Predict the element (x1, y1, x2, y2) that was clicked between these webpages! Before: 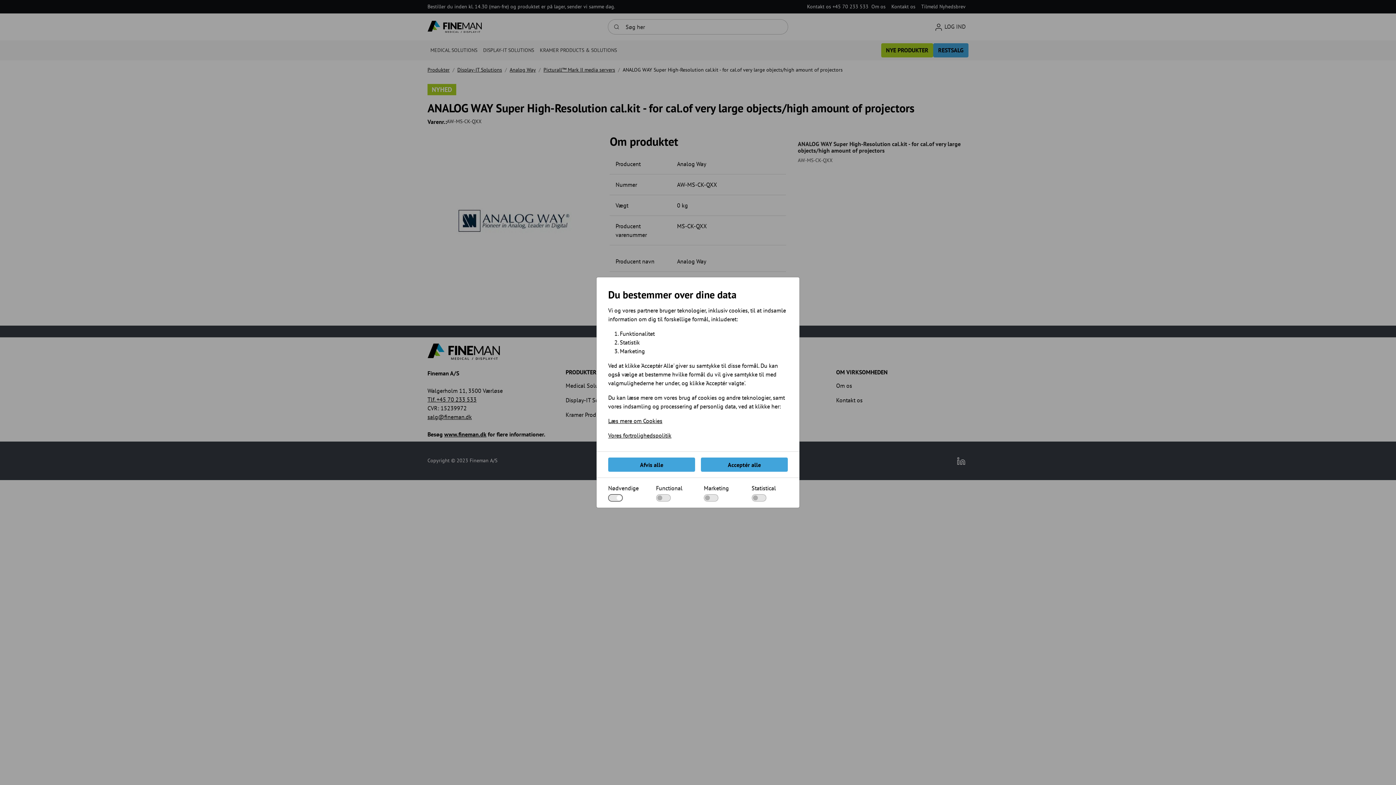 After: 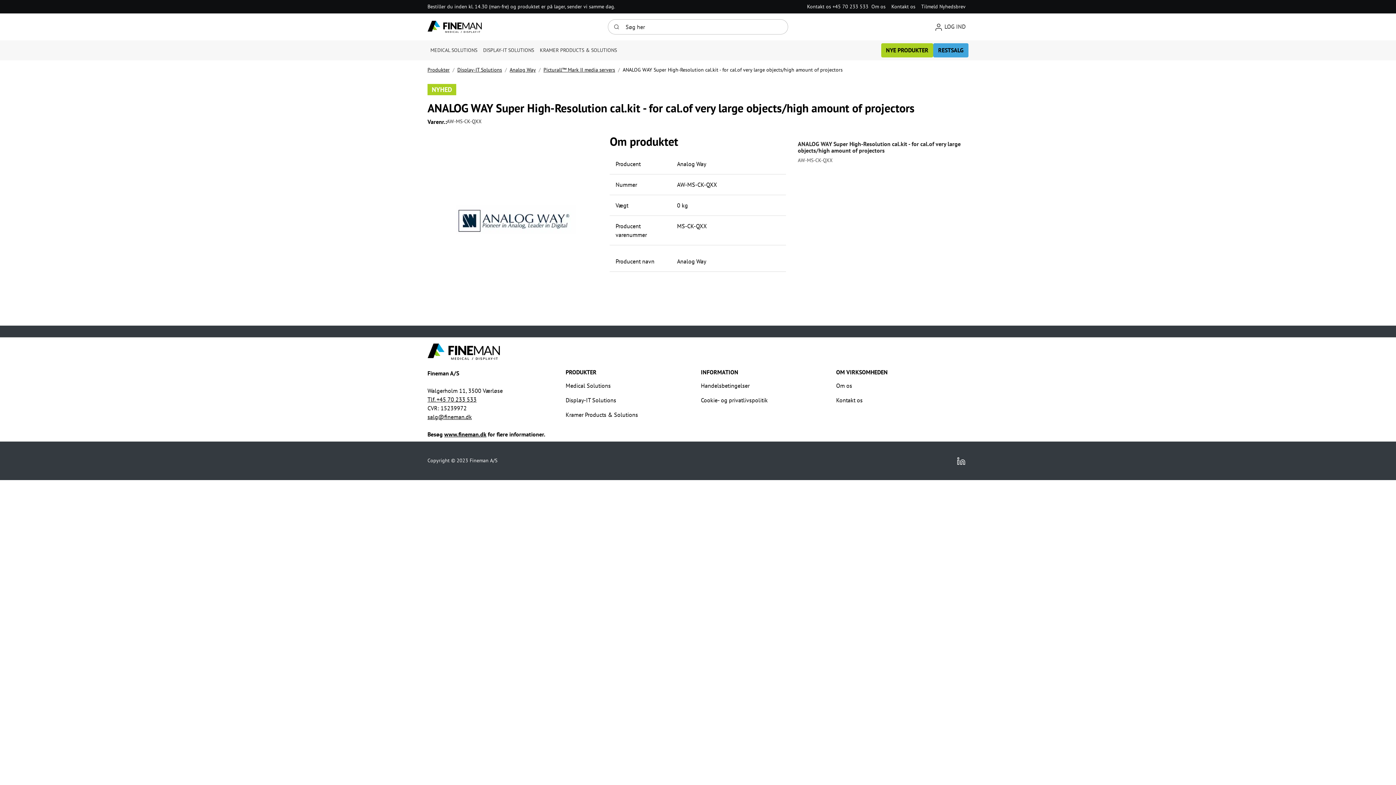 Action: bbox: (701, 457, 788, 471) label: Acceptér alle